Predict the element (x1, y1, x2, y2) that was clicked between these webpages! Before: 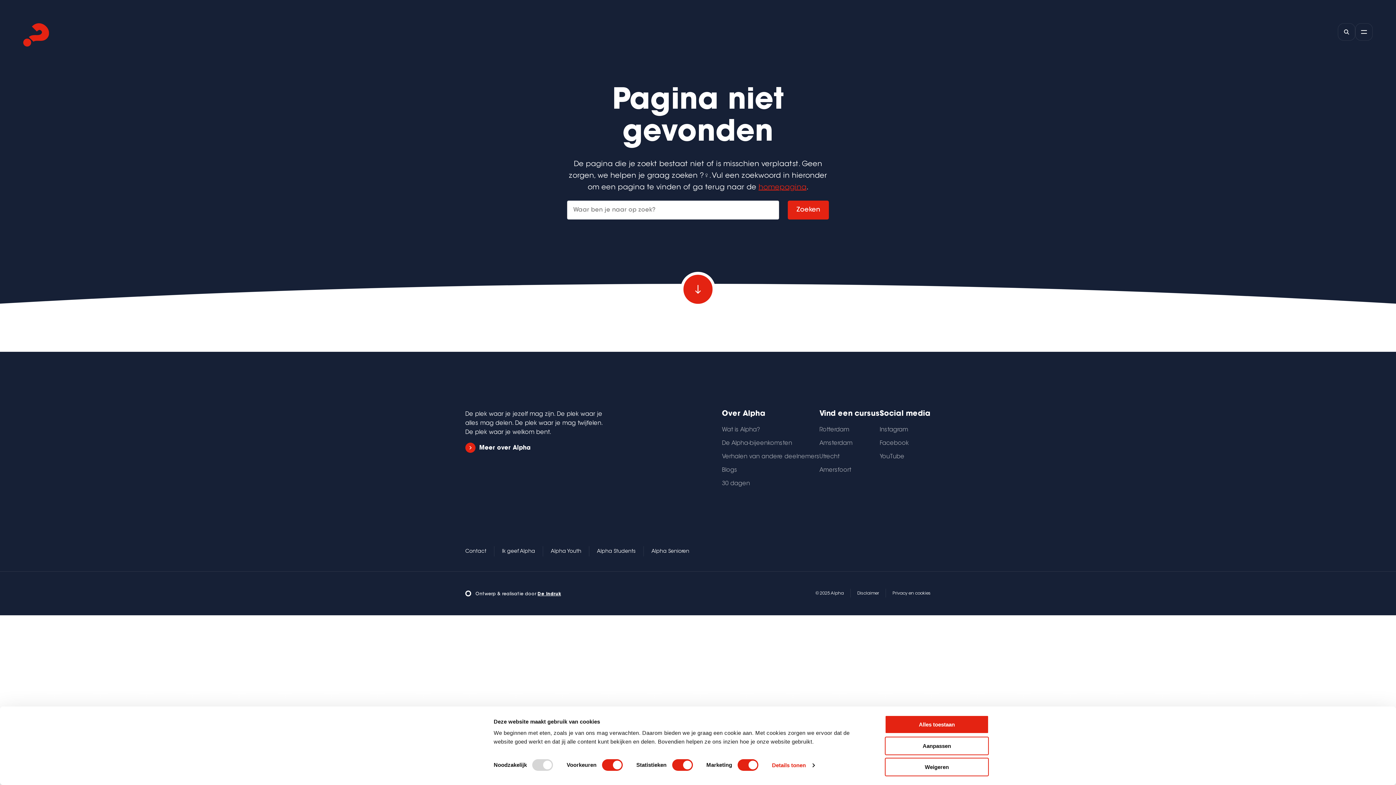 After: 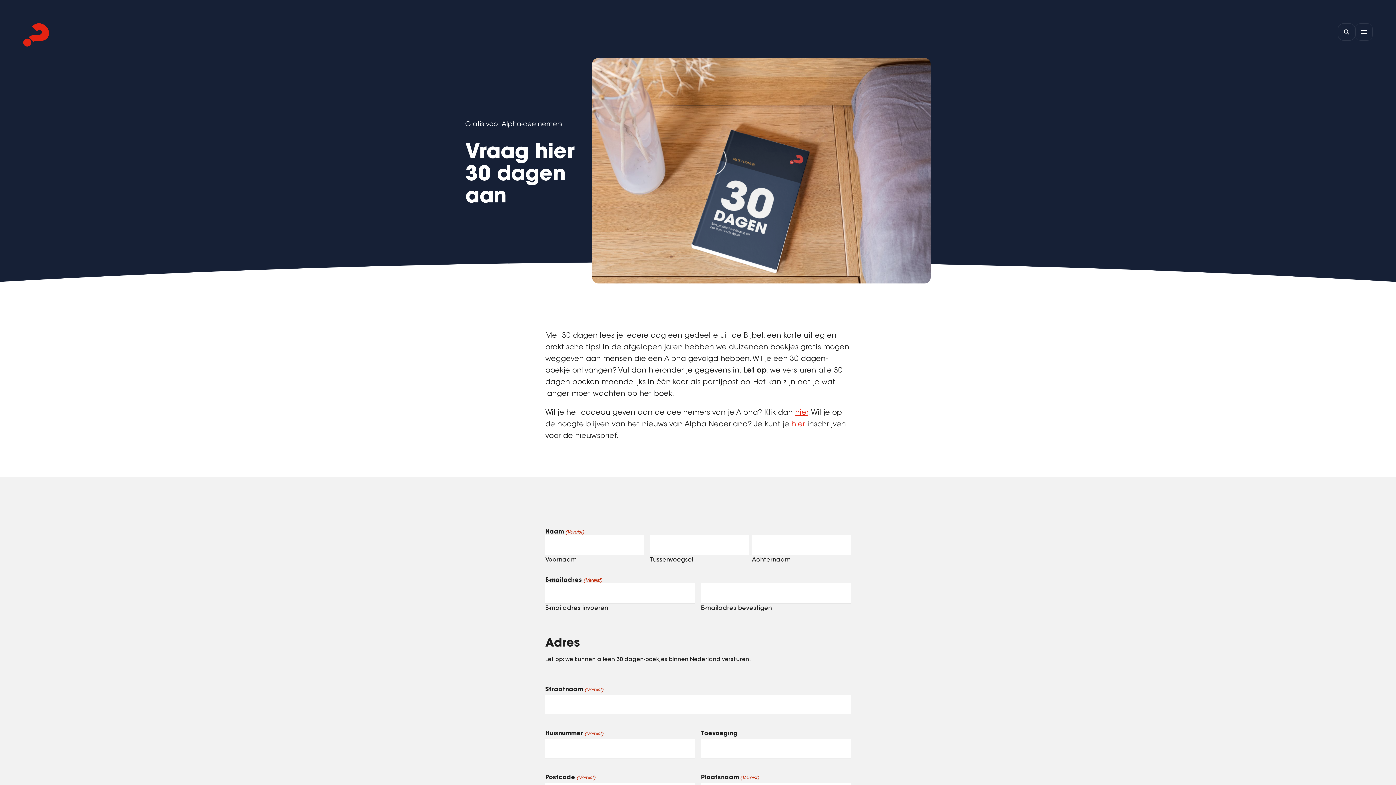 Action: bbox: (722, 481, 750, 486) label: 30 dagen